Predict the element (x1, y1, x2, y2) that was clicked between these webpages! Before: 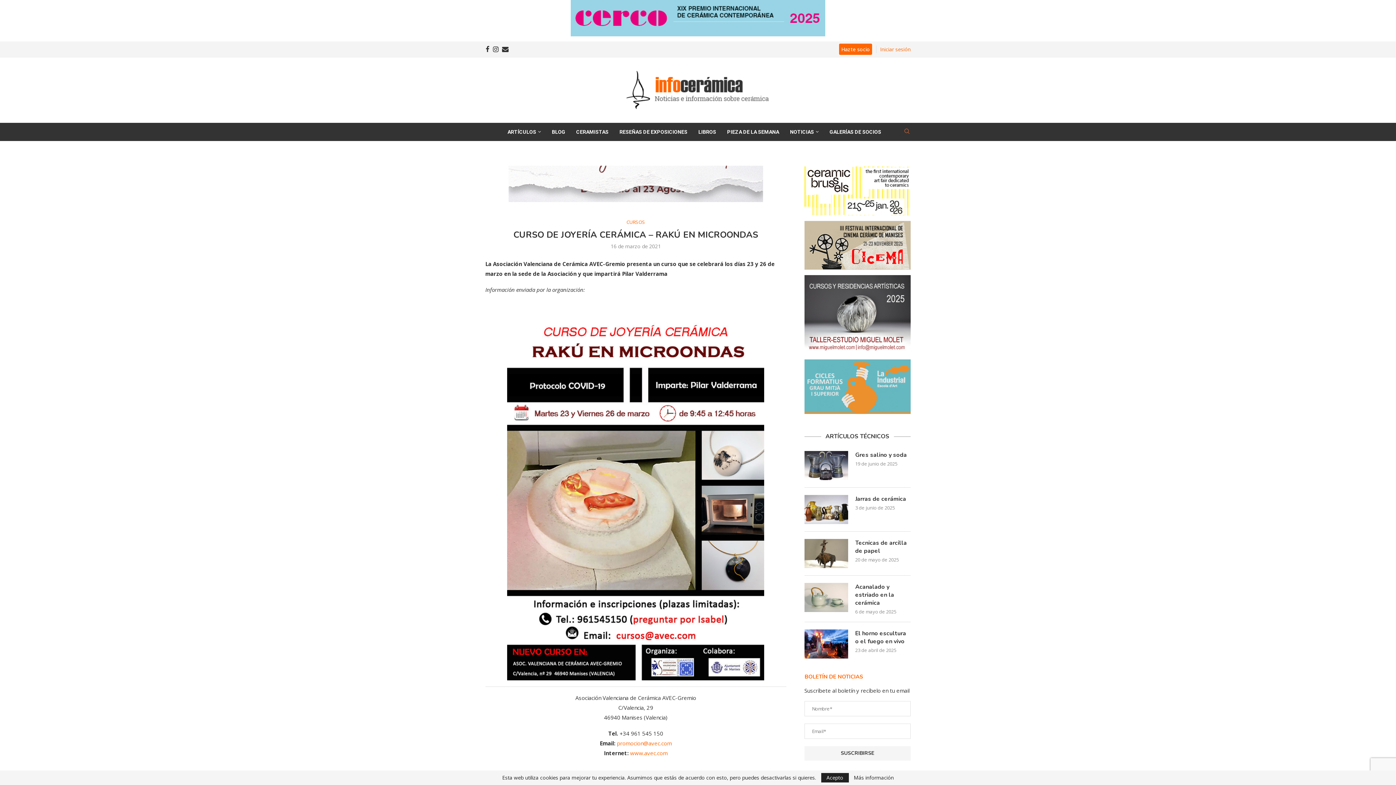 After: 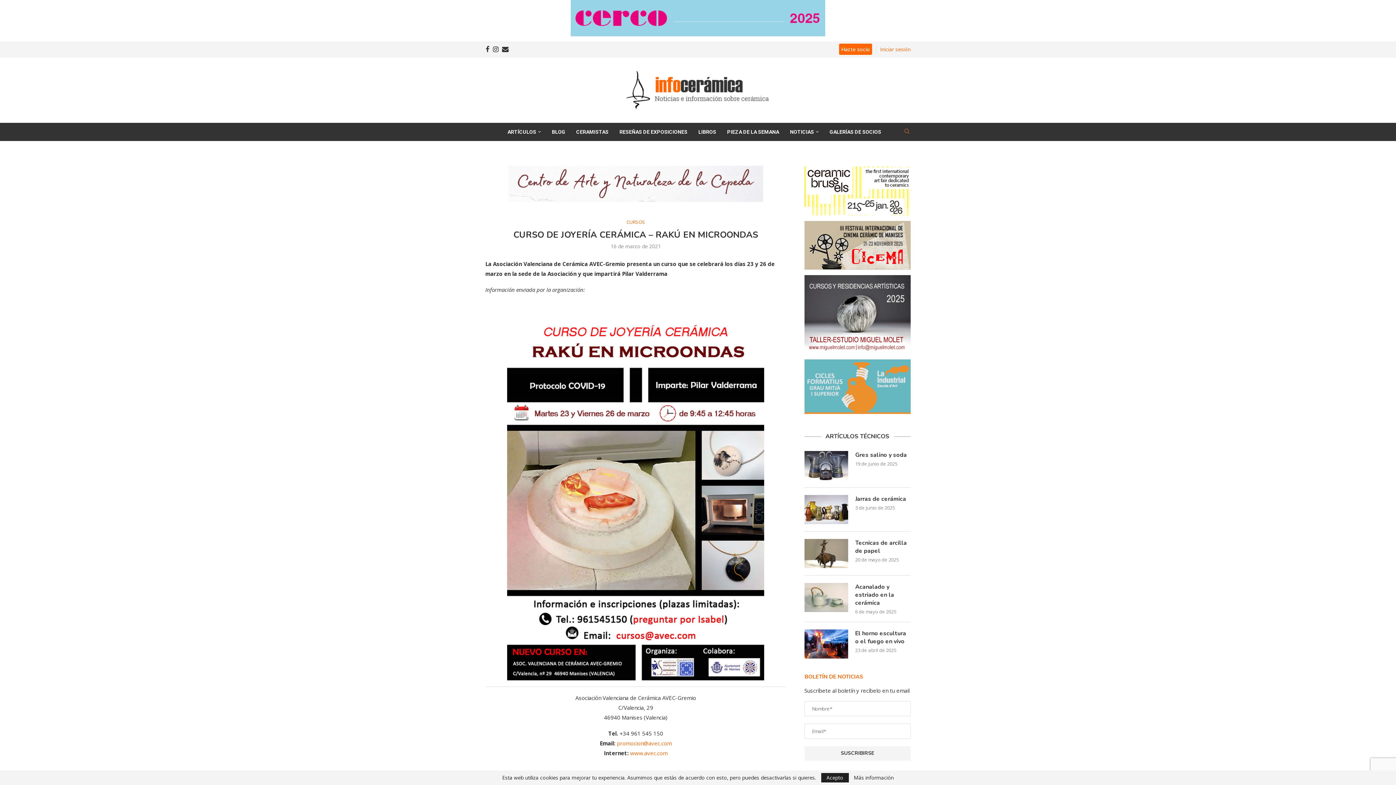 Action: bbox: (804, 359, 910, 414)